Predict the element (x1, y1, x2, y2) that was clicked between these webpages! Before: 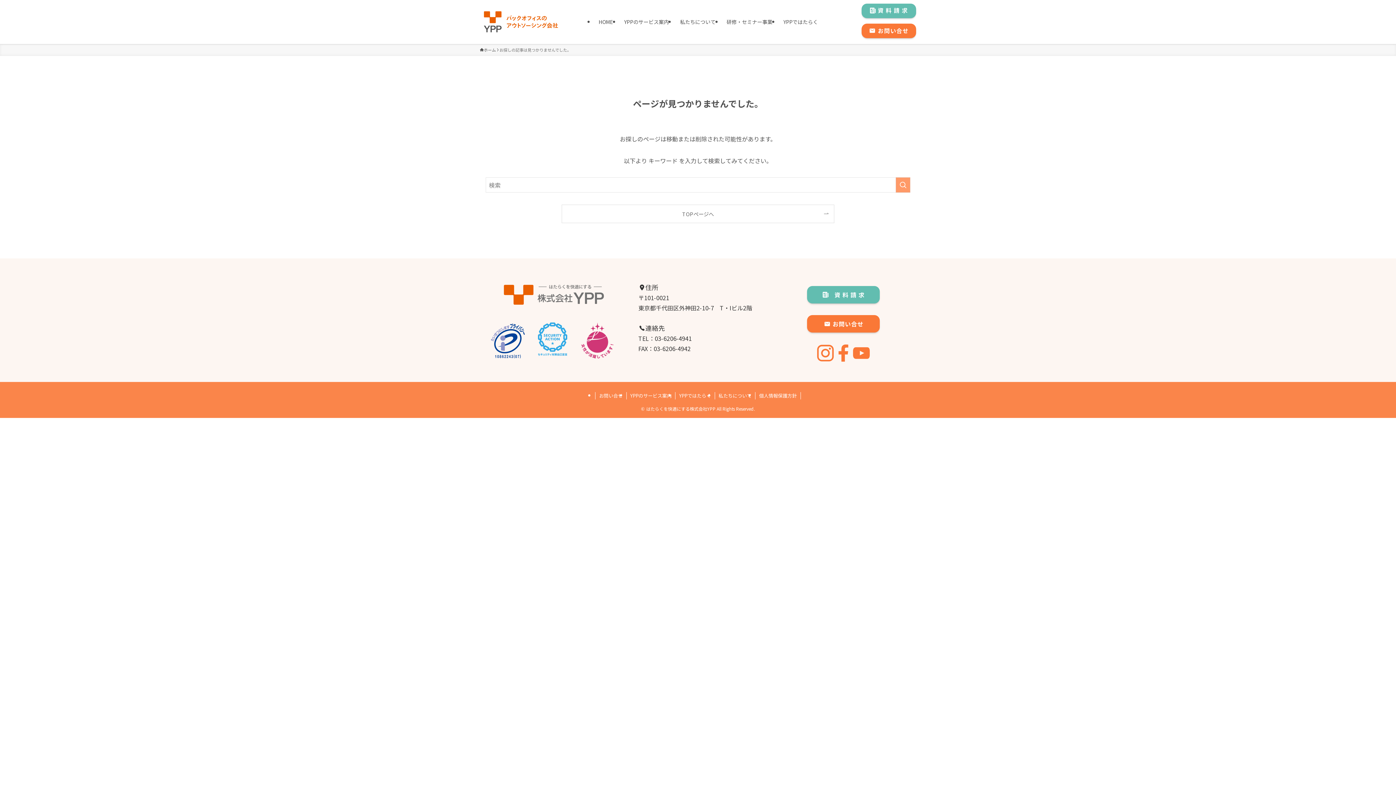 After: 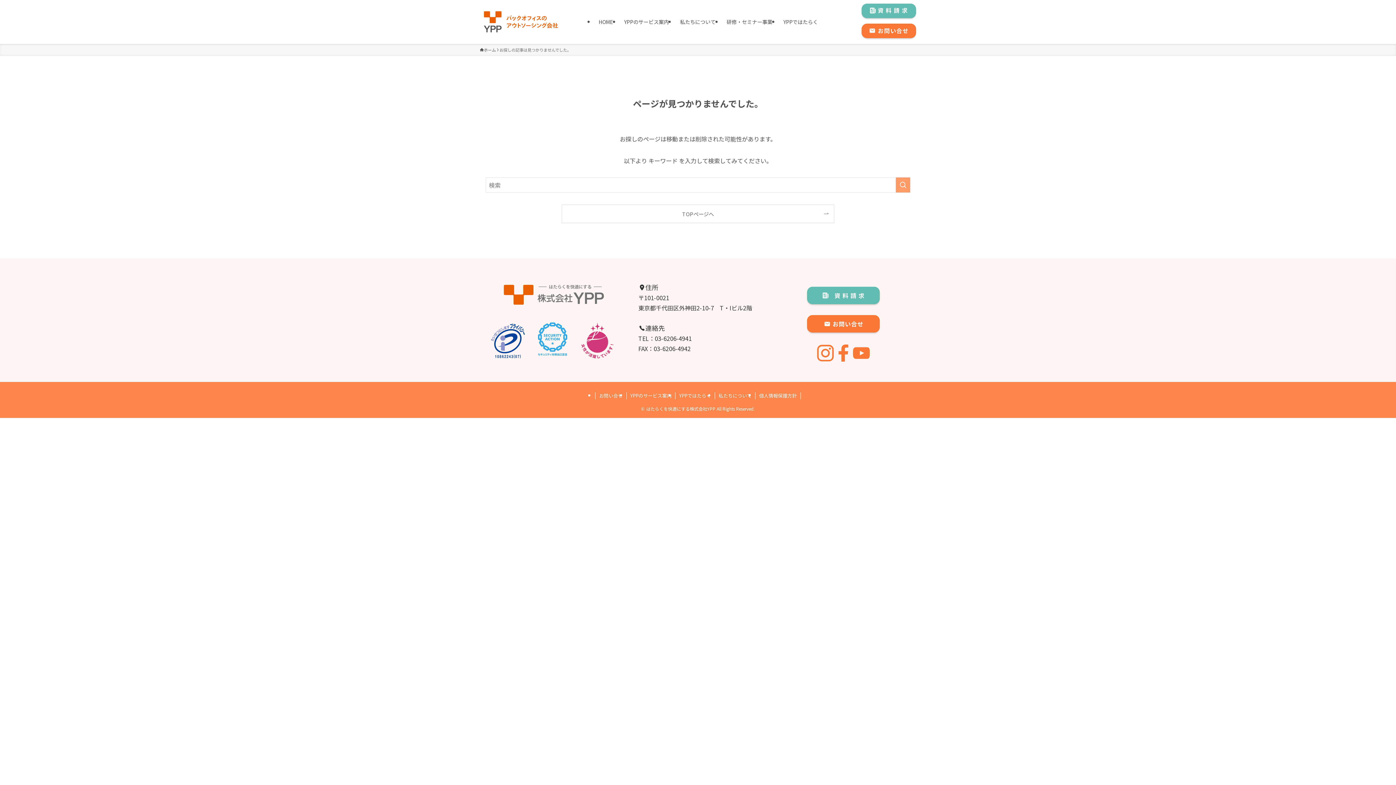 Action: label:  　資 料 請 求 bbox: (807, 286, 880, 303)